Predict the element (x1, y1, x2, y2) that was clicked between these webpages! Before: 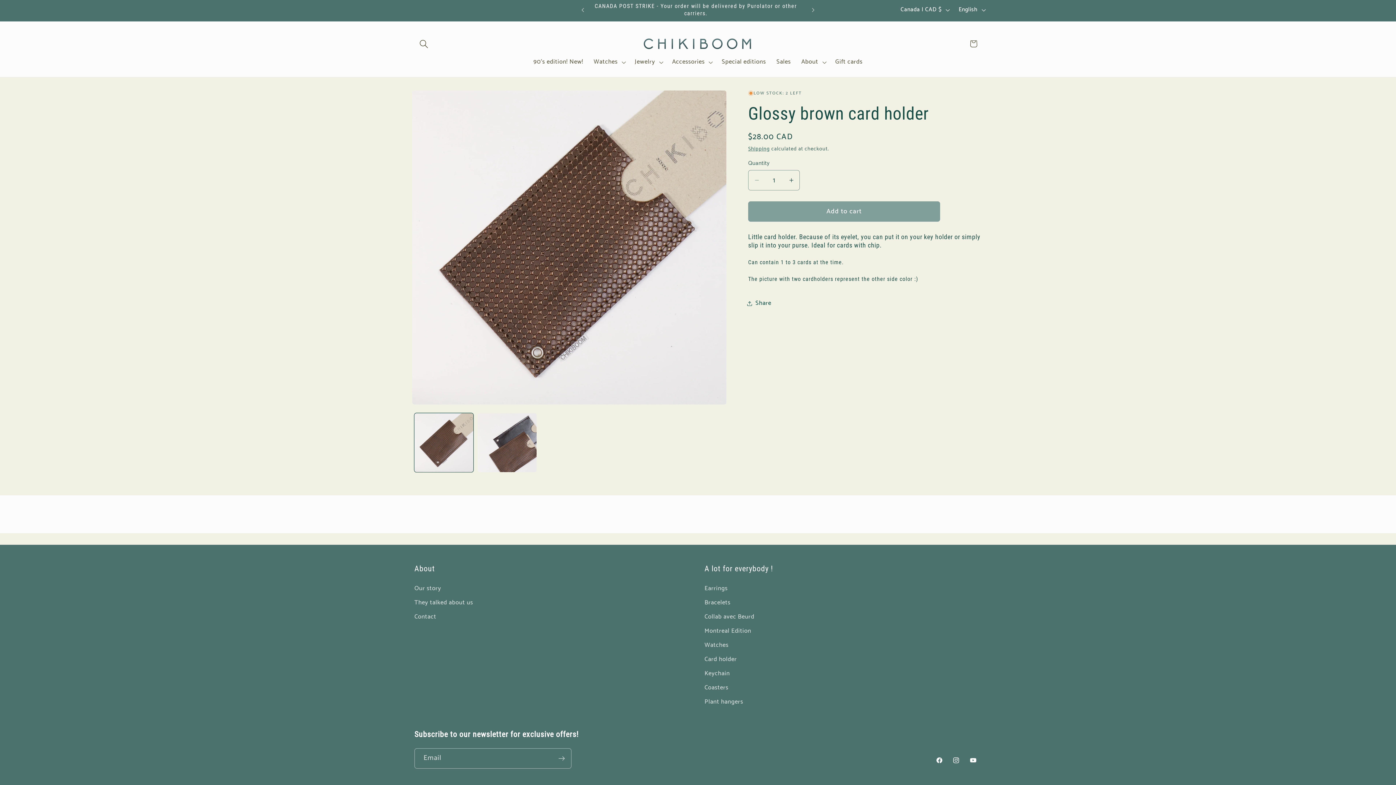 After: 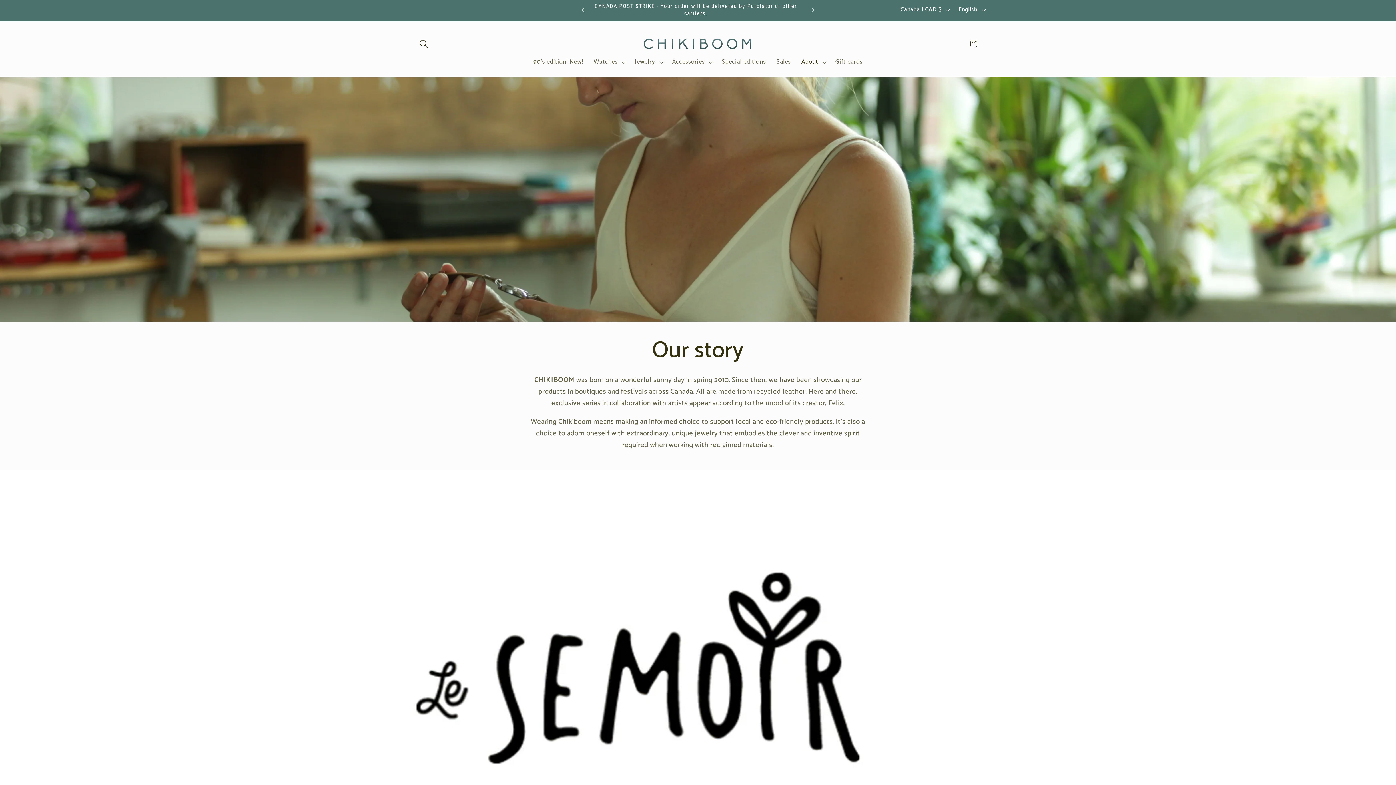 Action: bbox: (414, 584, 441, 596) label: Our story